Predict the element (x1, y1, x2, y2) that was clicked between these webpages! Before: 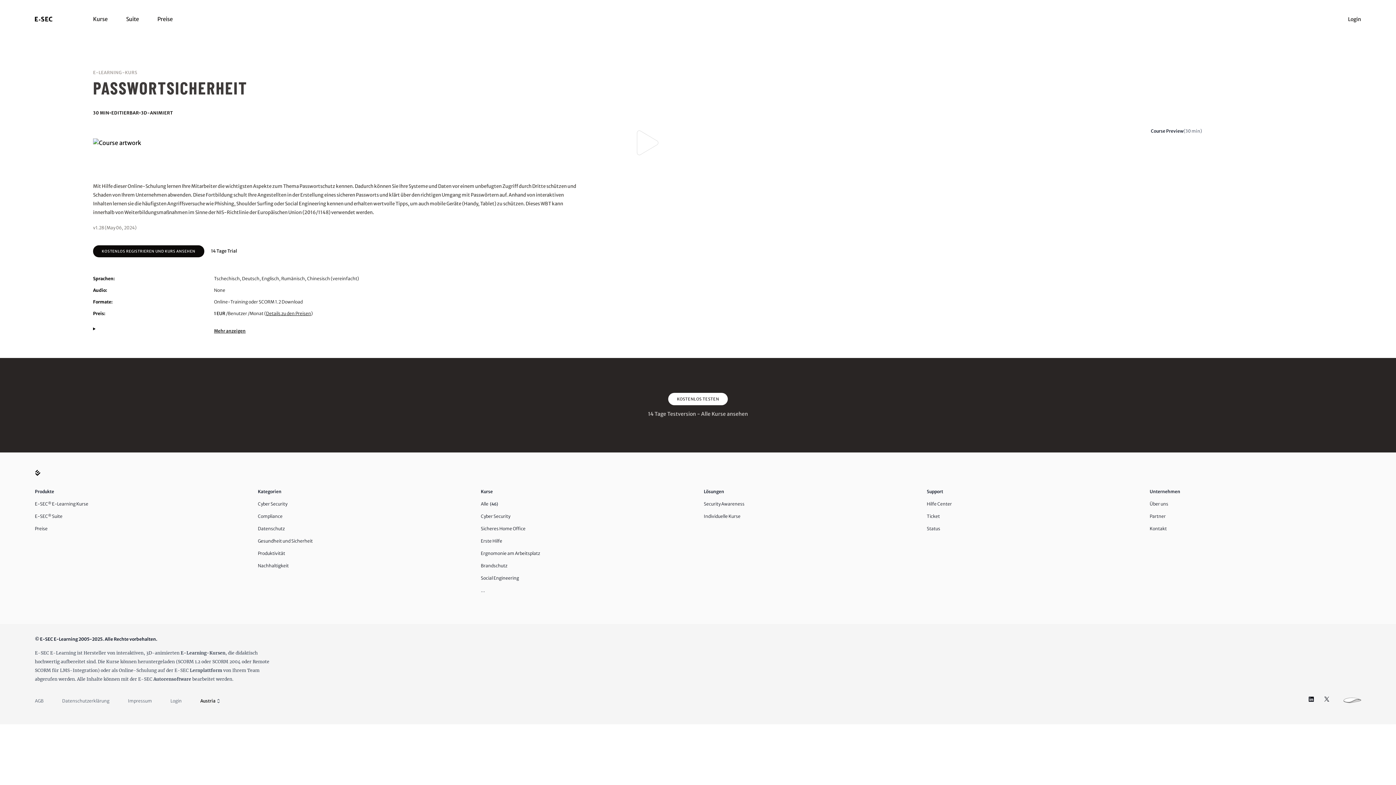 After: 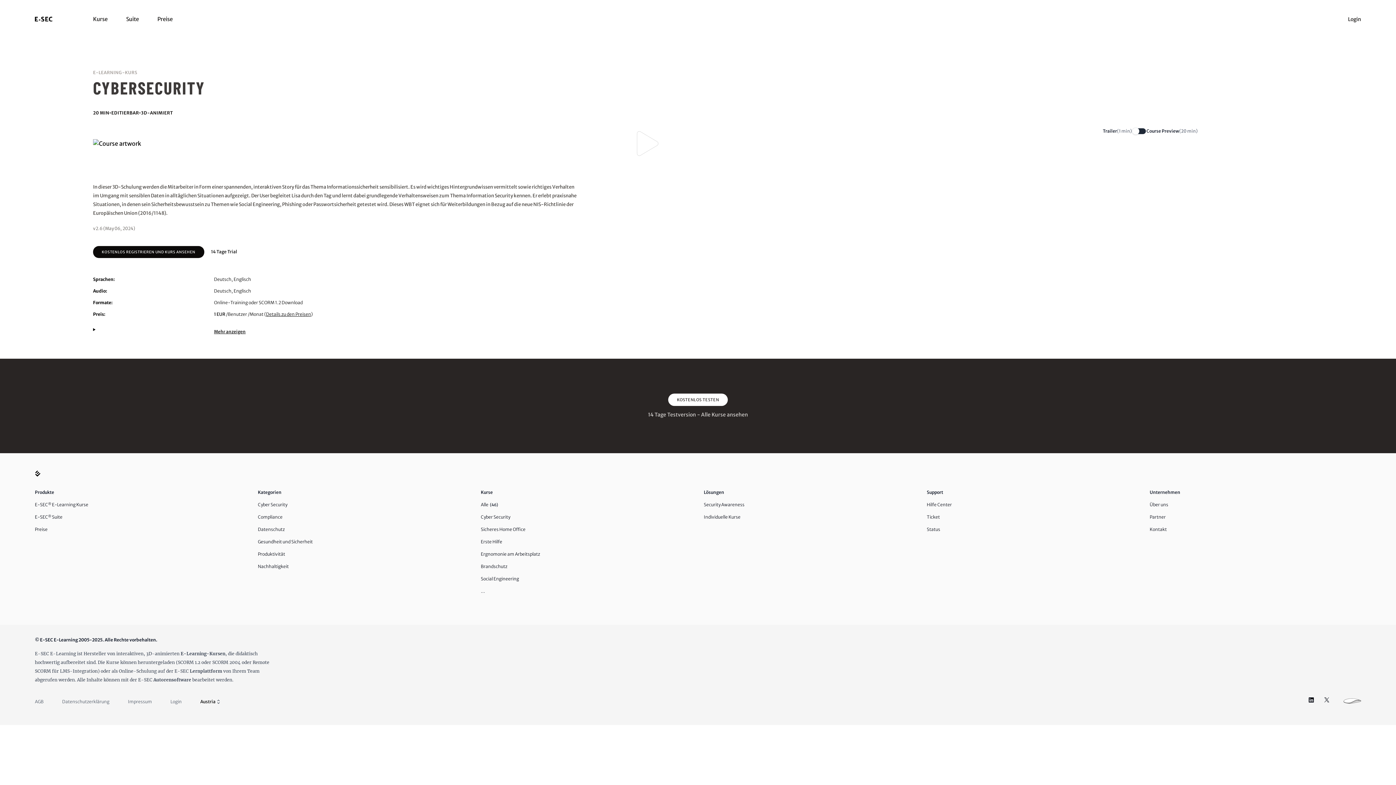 Action: label: Cyber Security bbox: (480, 513, 510, 519)